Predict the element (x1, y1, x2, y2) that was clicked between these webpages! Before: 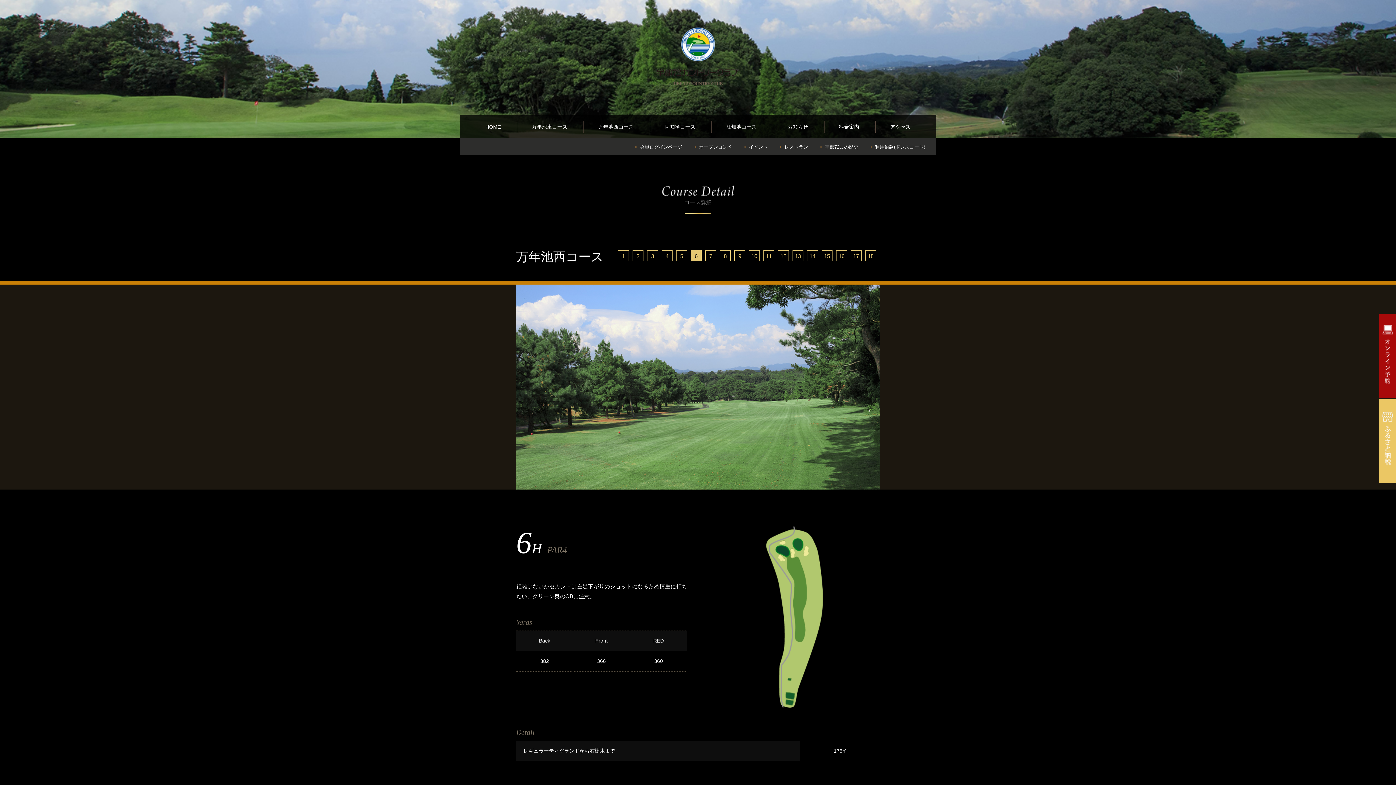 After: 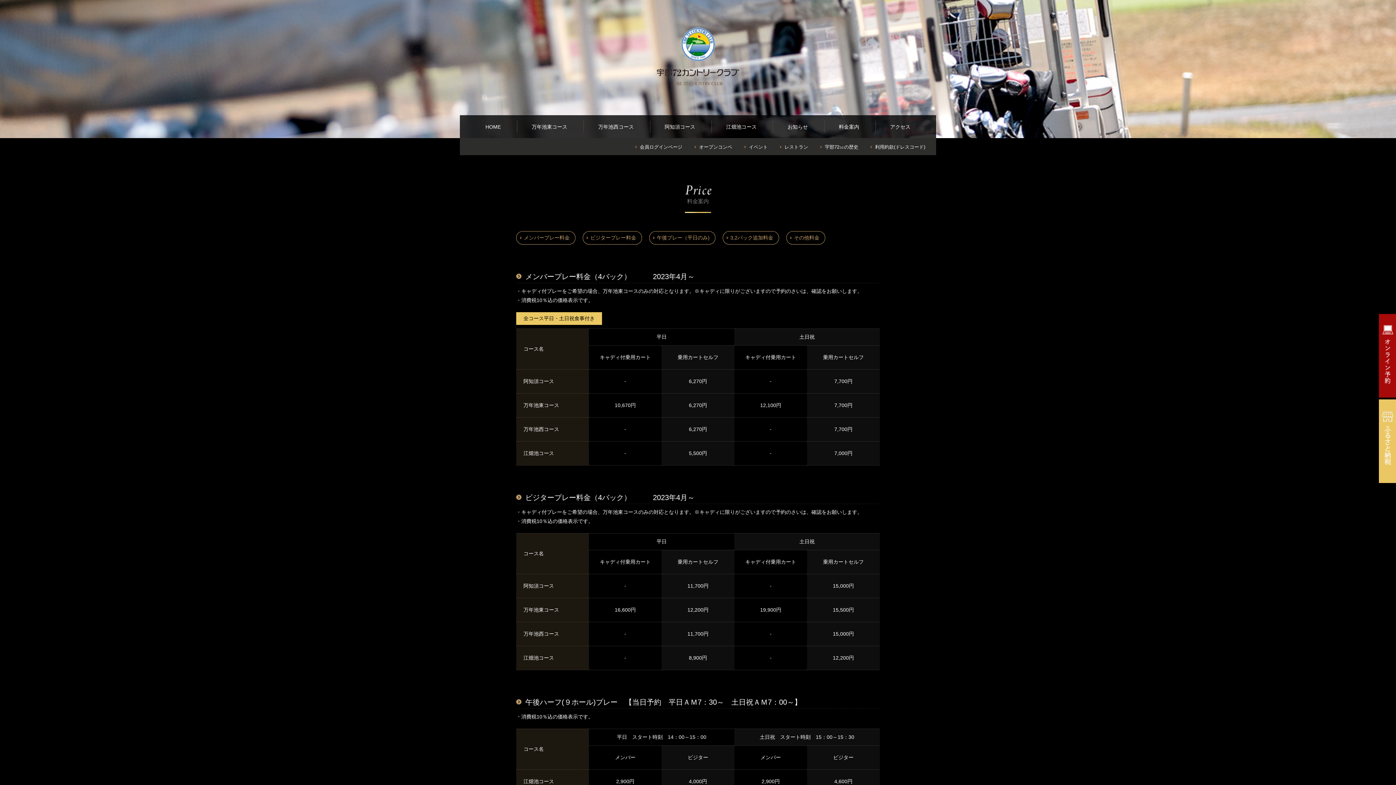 Action: bbox: (839, 122, 859, 131) label: 料金案内